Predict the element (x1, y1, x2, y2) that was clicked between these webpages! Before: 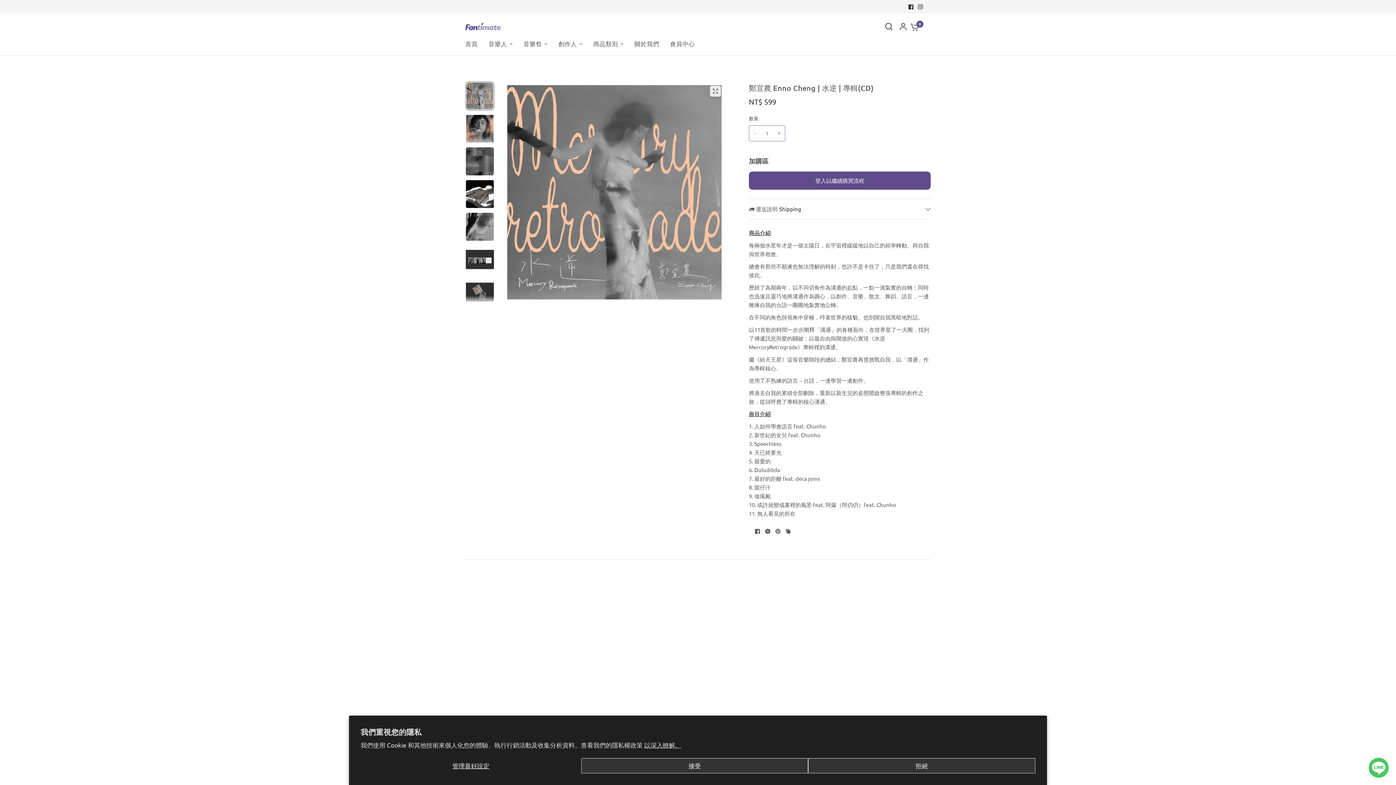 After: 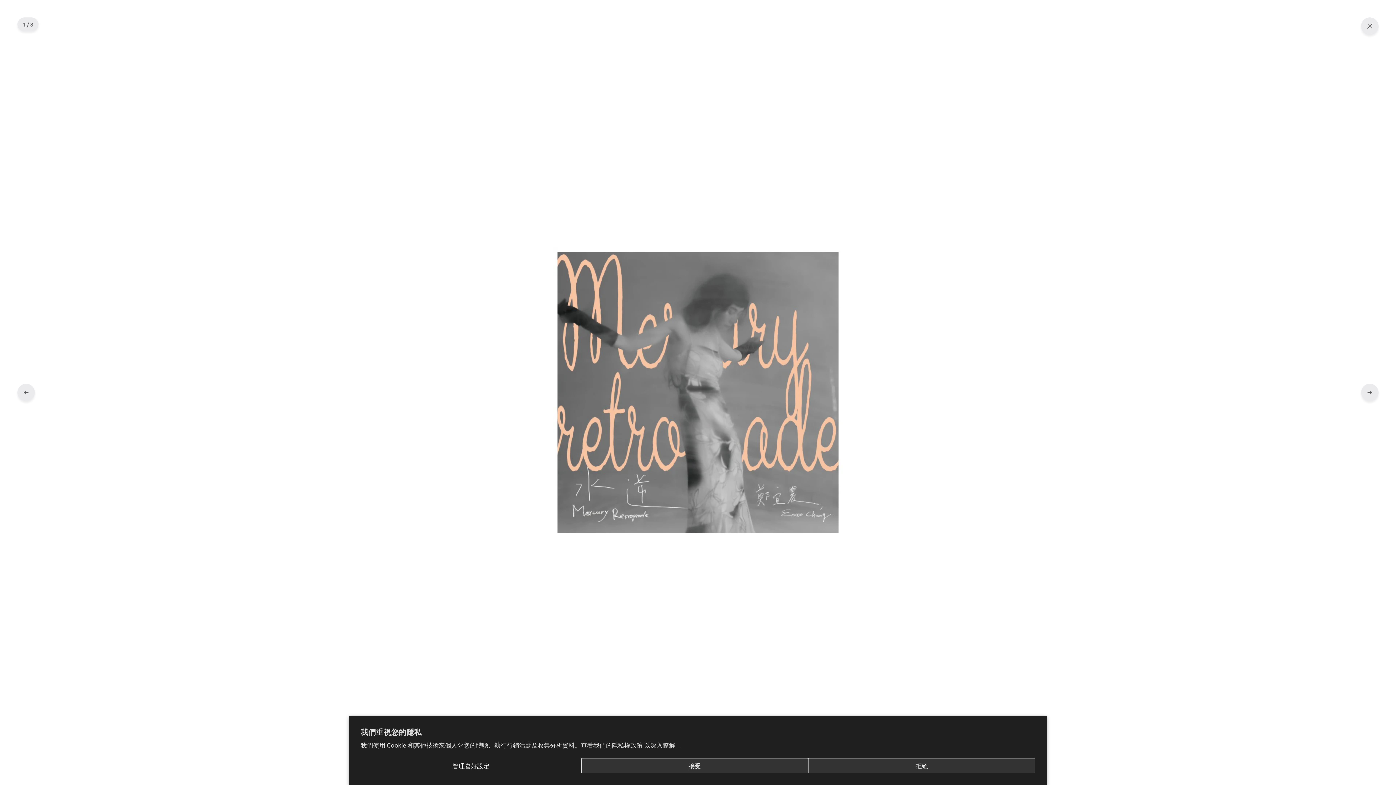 Action: bbox: (710, 85, 721, 96)